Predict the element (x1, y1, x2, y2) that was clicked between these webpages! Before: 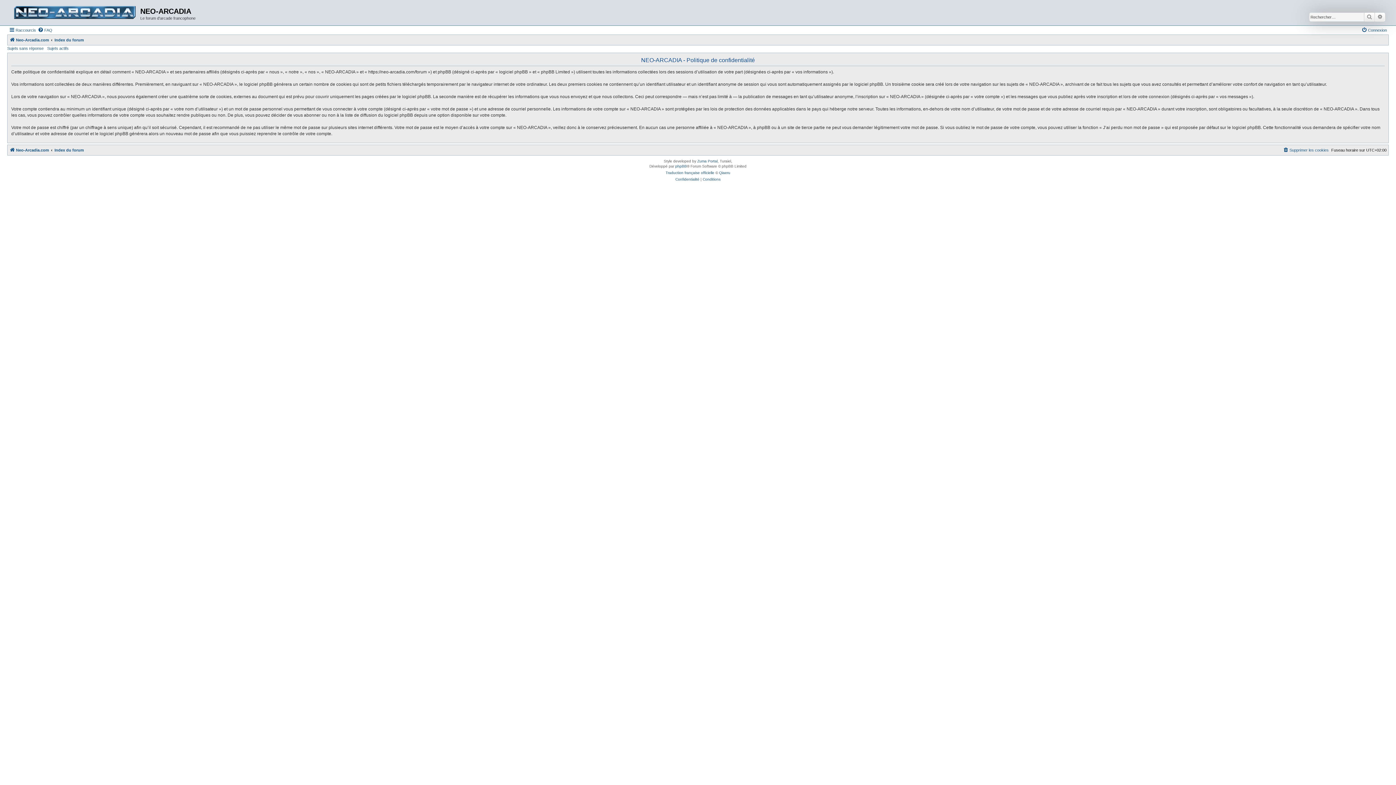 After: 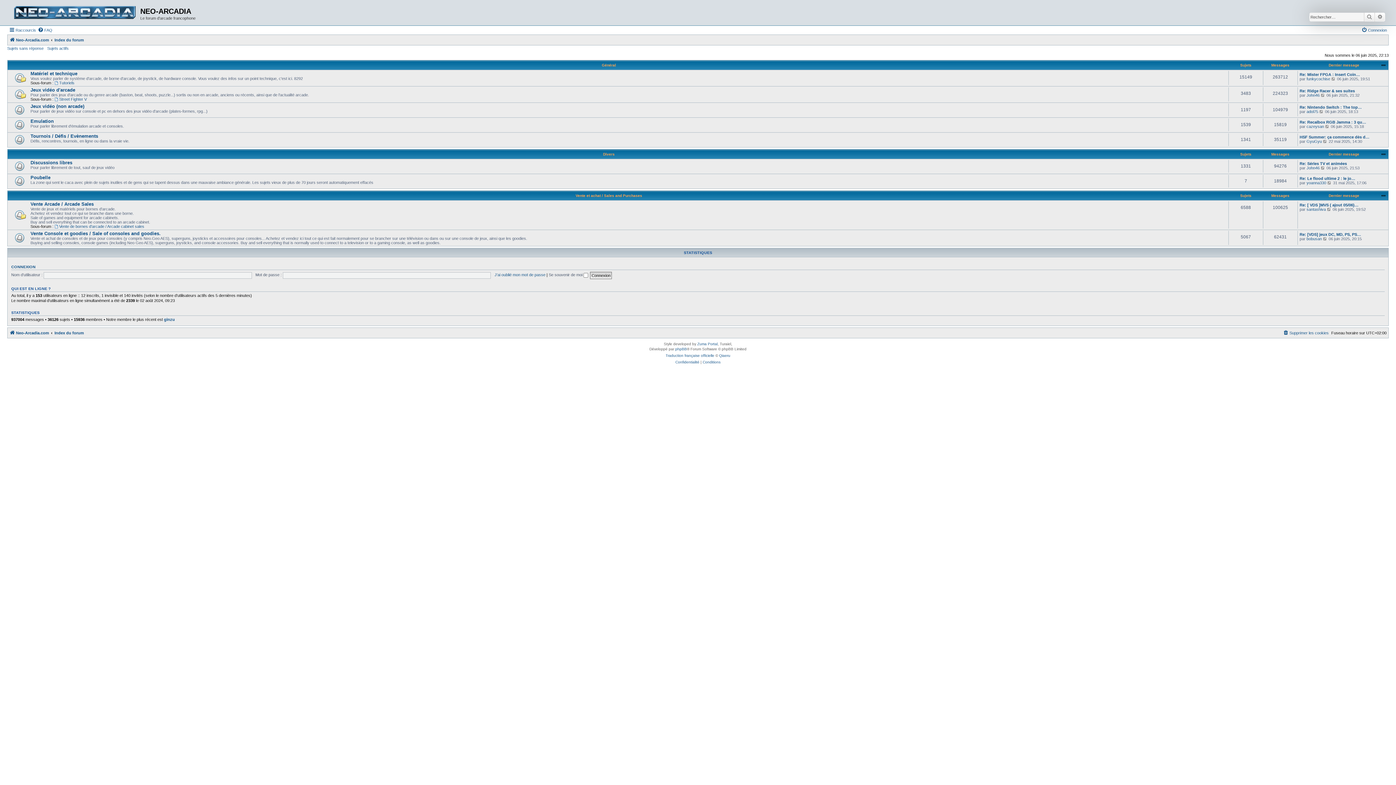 Action: bbox: (54, 145, 84, 154) label: Index du forum